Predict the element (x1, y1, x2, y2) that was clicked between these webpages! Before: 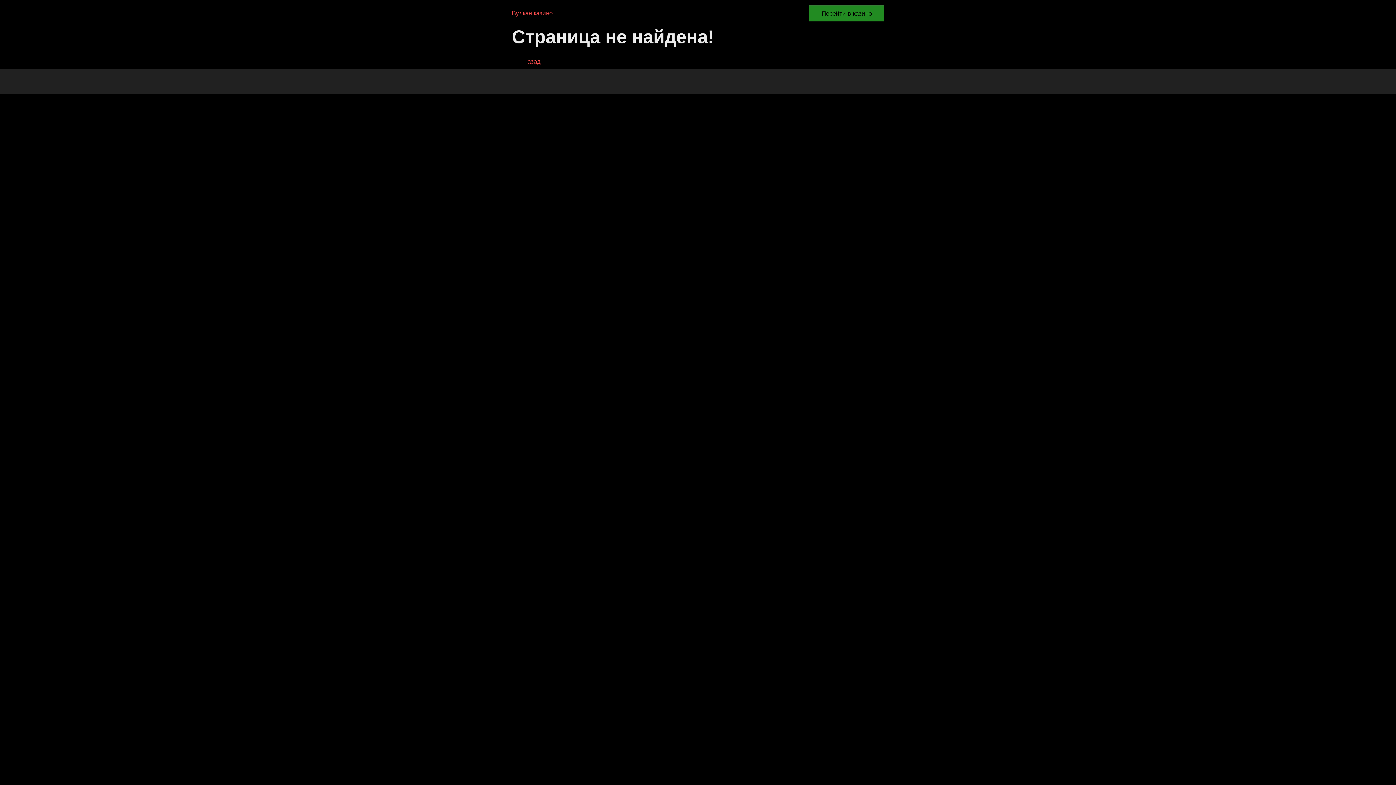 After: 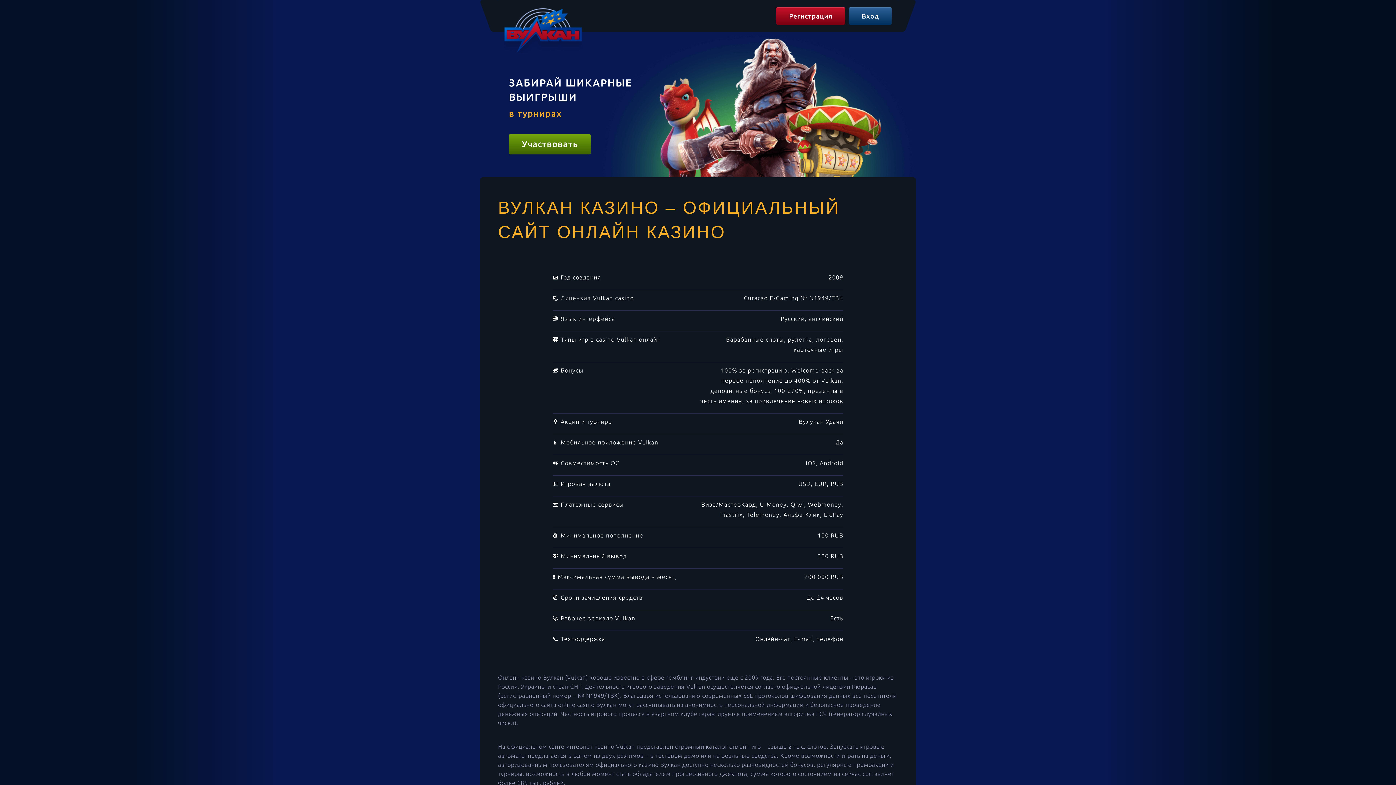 Action: bbox: (512, 8, 552, 17) label: Вулкан казино